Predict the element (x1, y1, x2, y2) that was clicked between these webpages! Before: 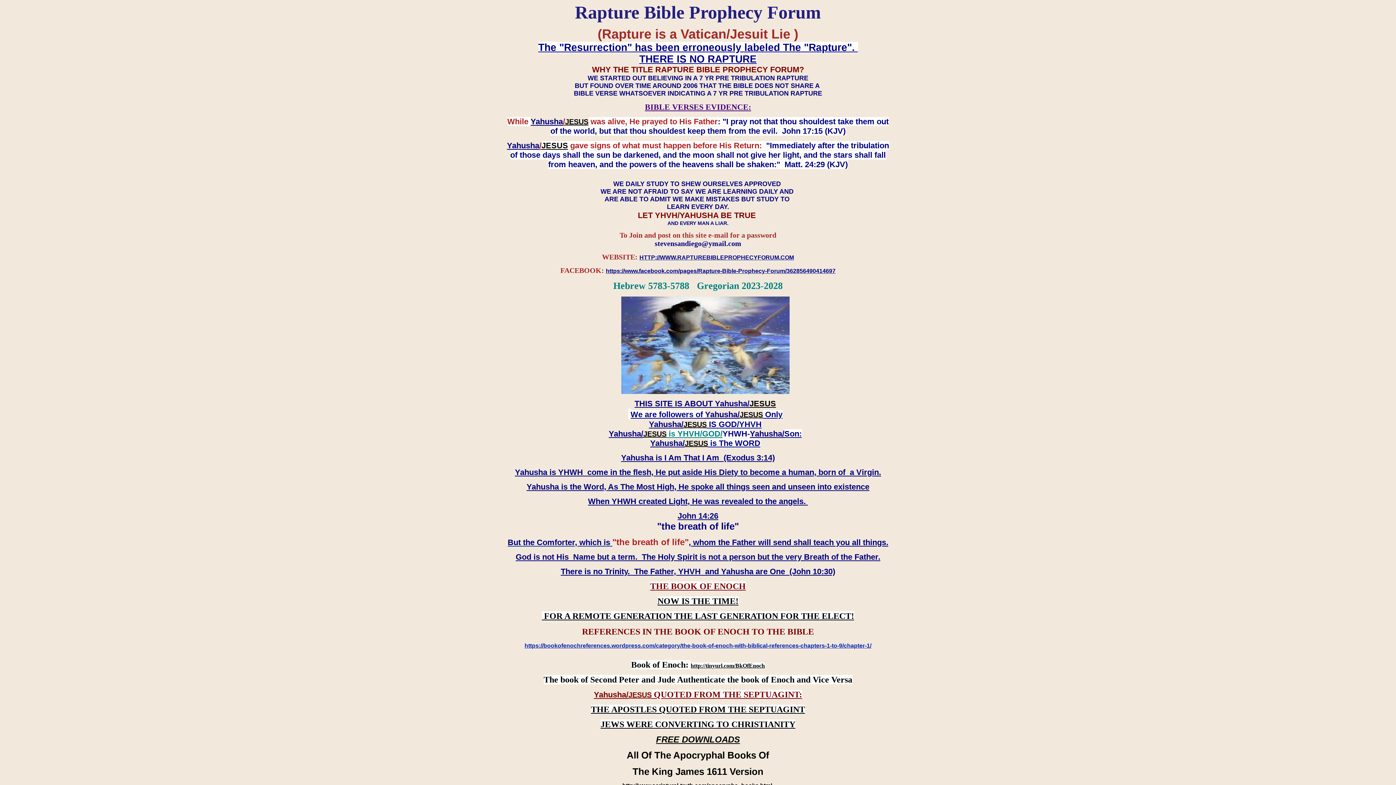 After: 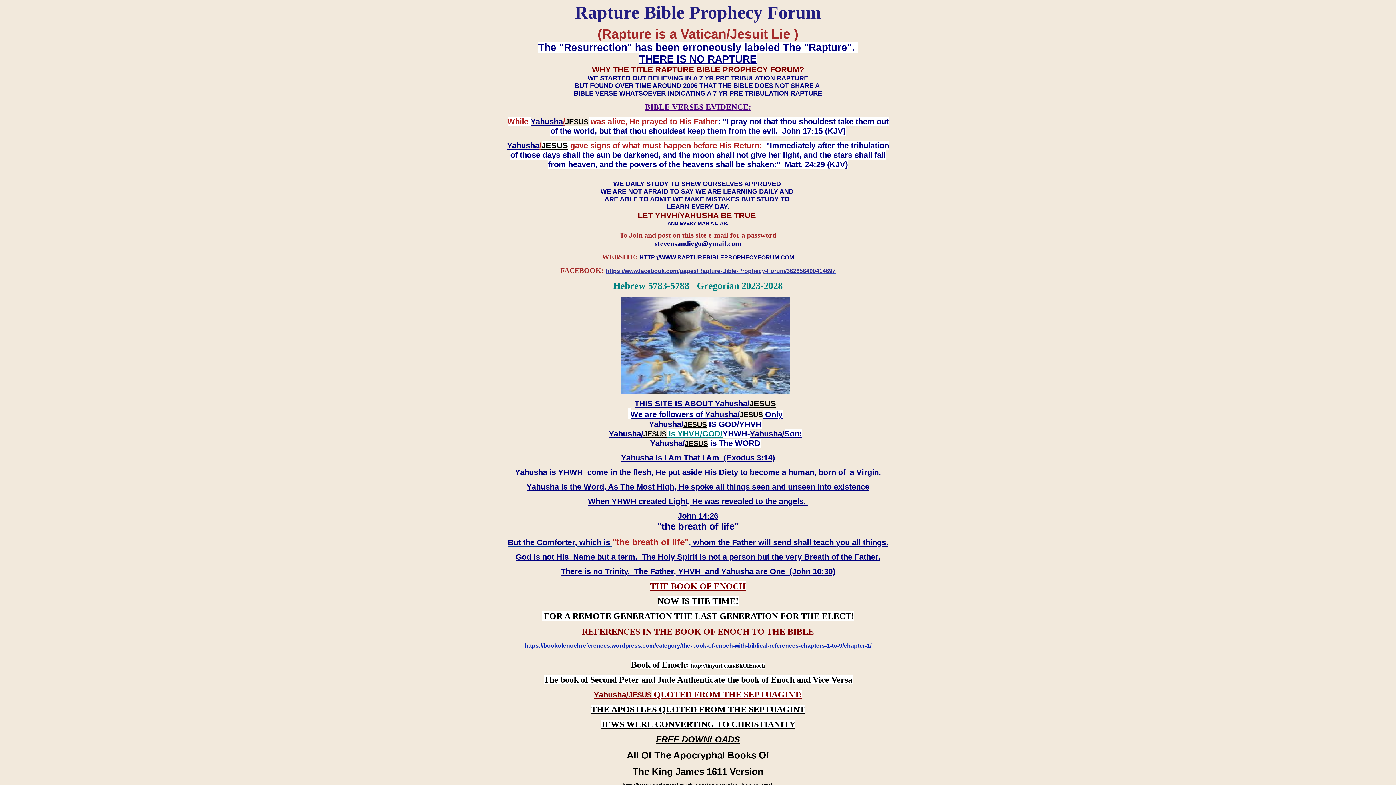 Action: label: https://www.facebook.com/pages/Rapture-Bible-Prophecy-Forum/362856490414697 bbox: (606, 268, 835, 274)